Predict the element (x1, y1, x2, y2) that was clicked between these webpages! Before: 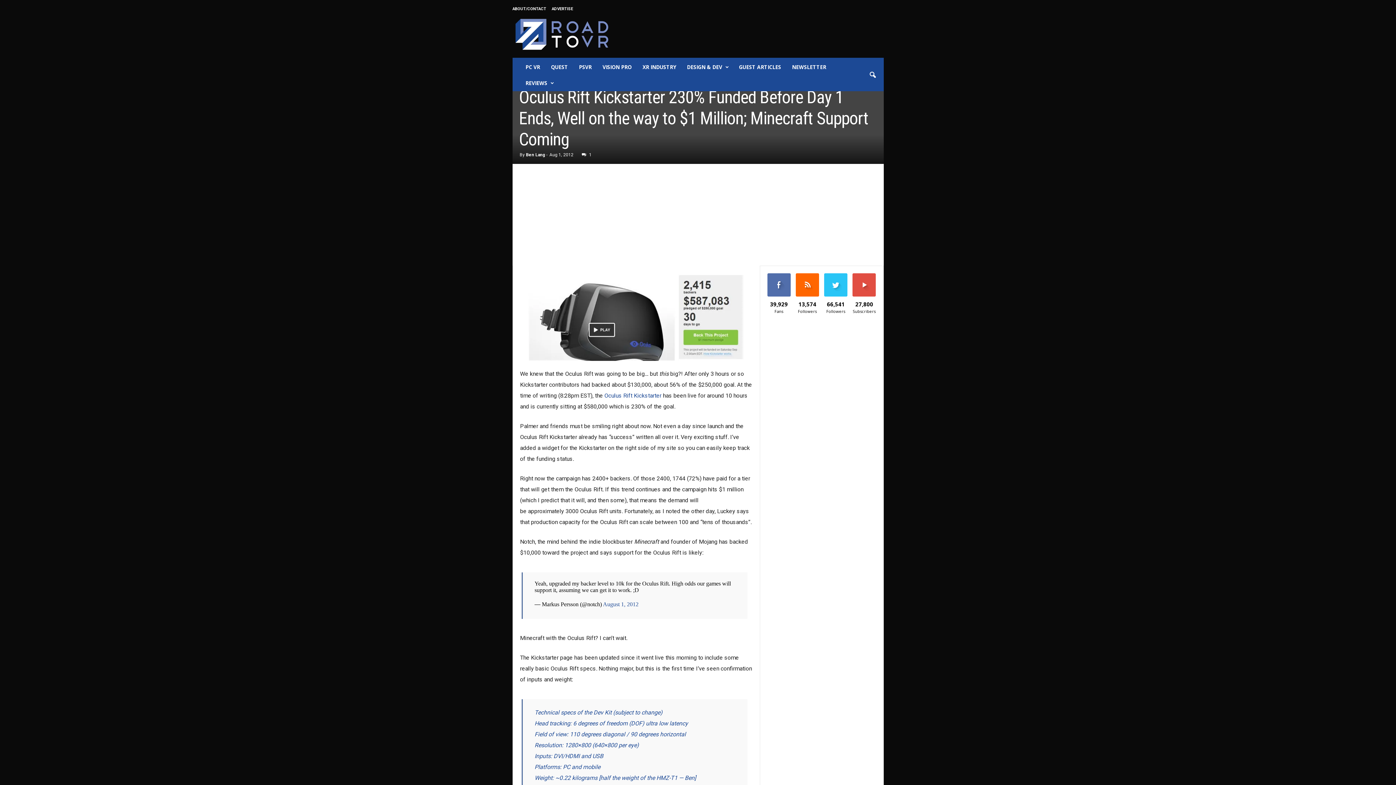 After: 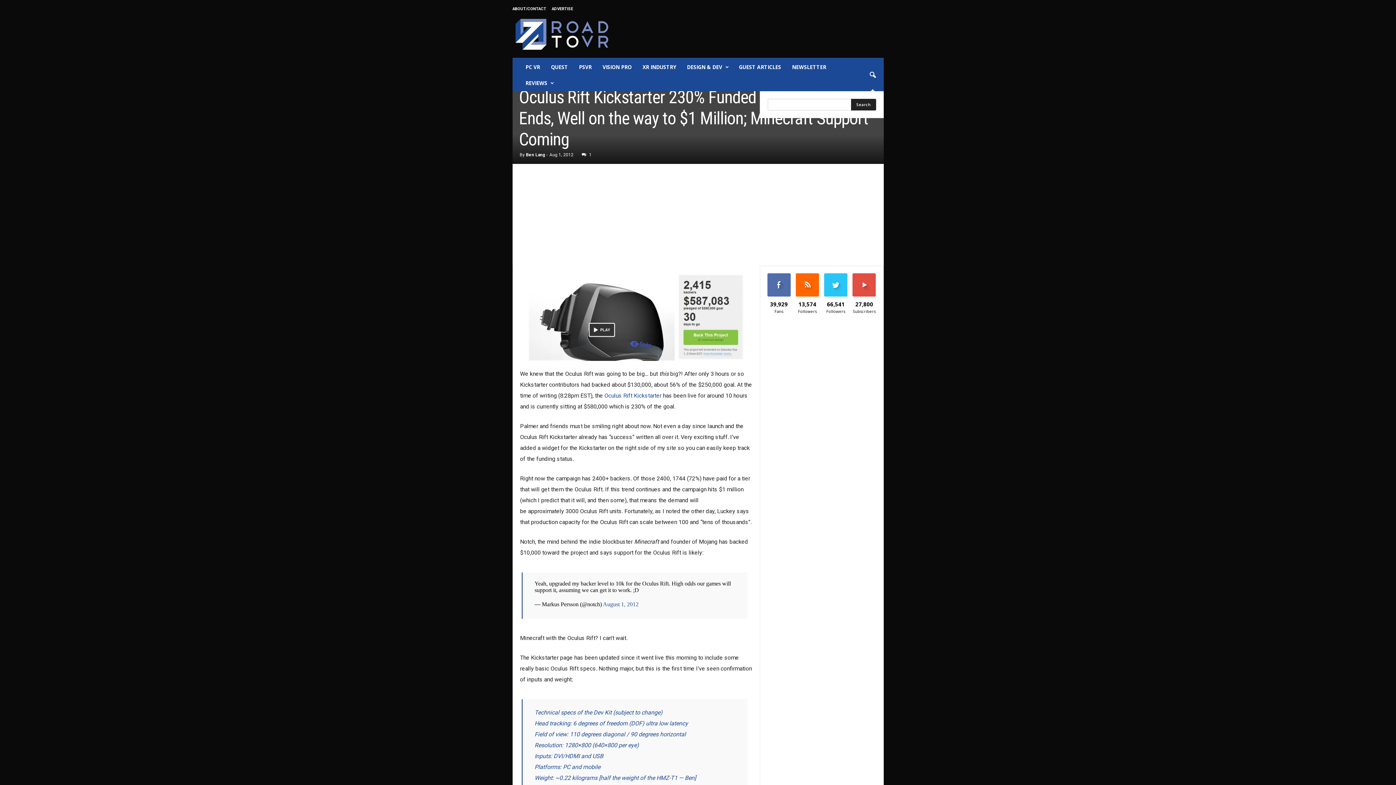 Action: bbox: (864, 67, 880, 83)